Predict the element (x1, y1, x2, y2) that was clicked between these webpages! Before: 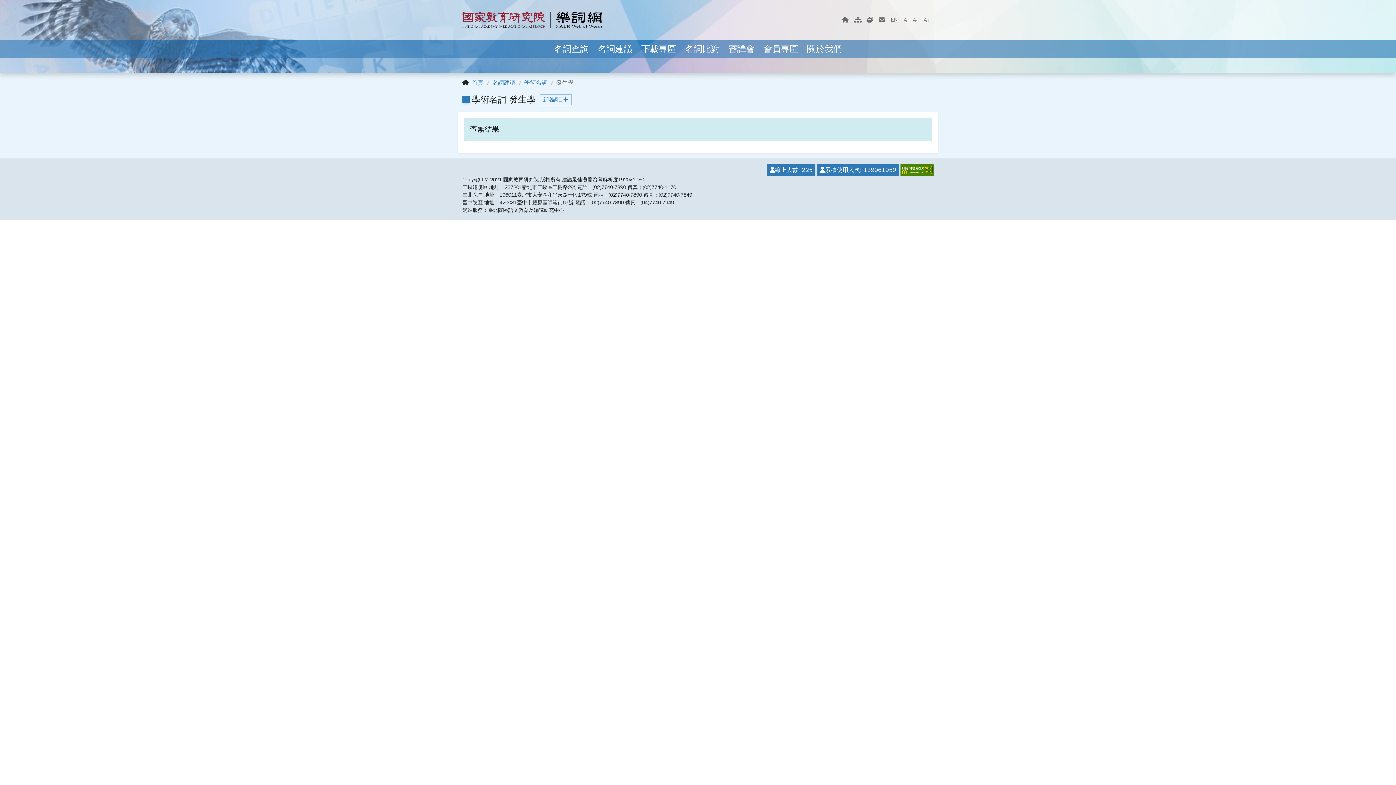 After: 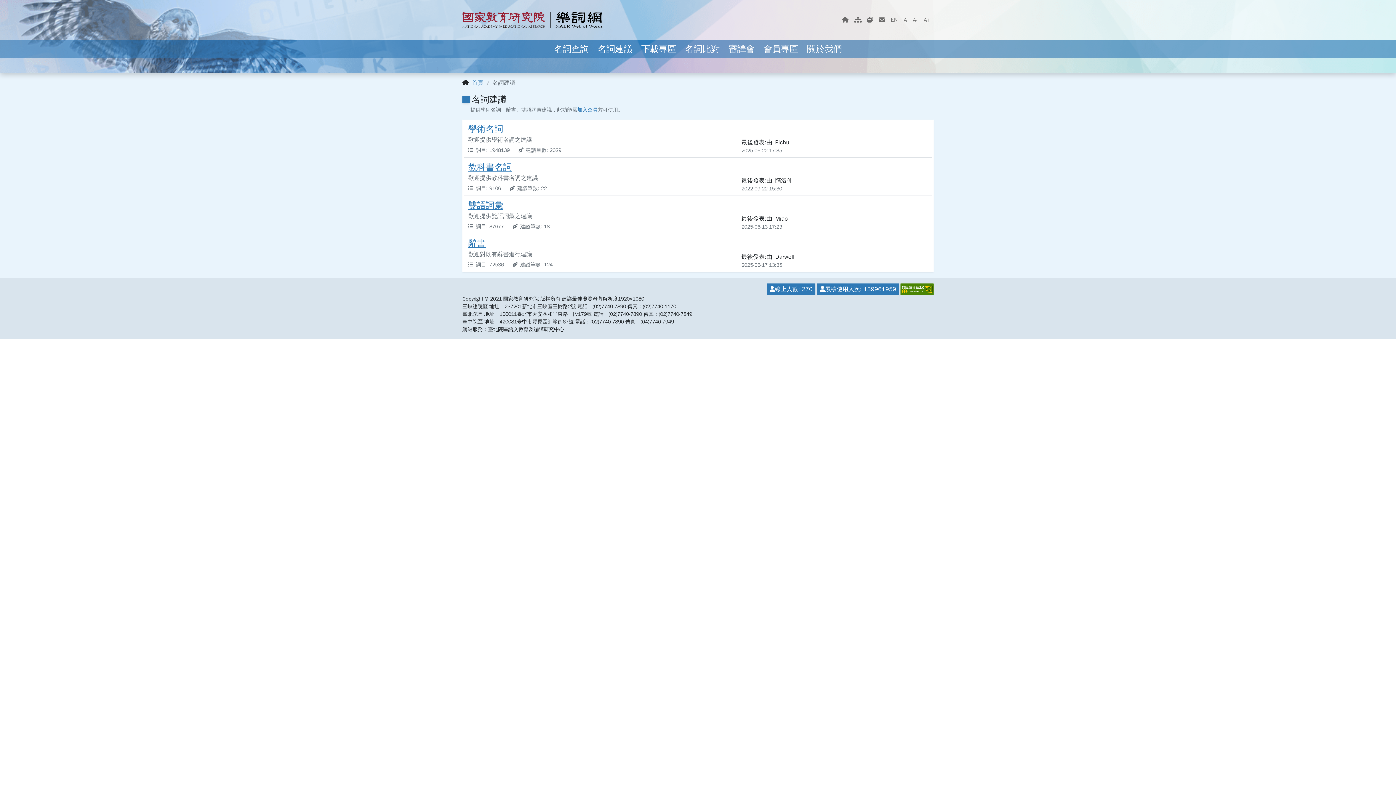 Action: bbox: (593, 40, 637, 58) label: 名詞建議